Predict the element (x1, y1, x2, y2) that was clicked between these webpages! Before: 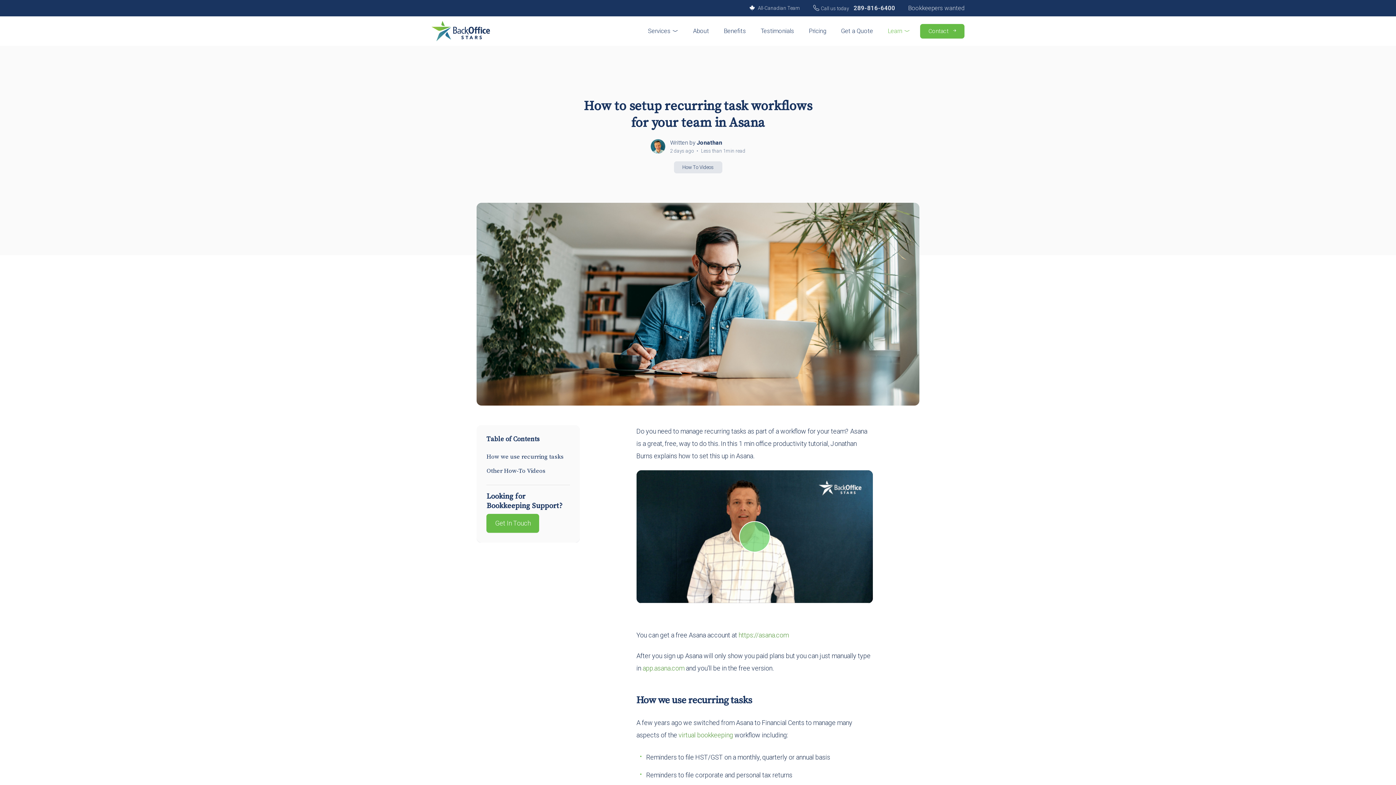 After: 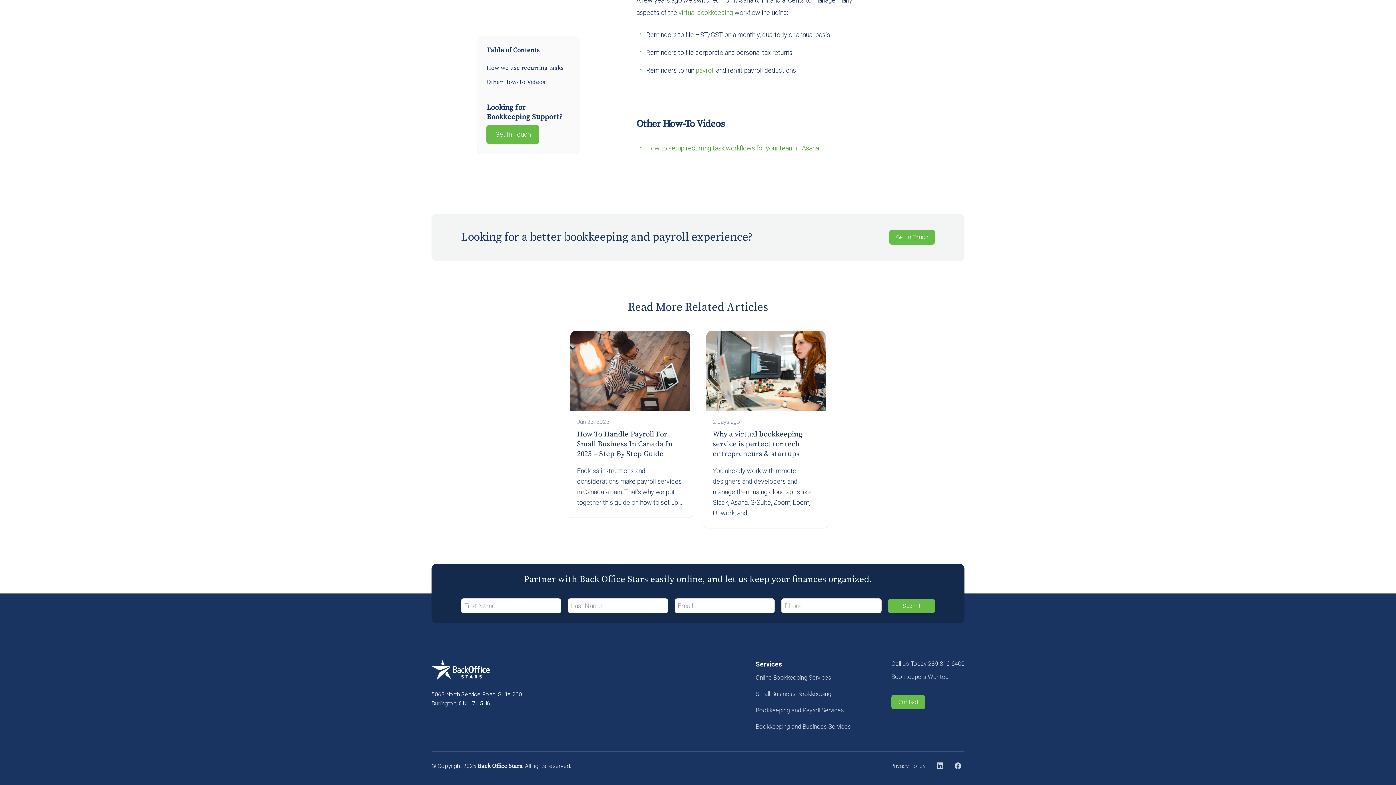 Action: bbox: (486, 464, 570, 478) label: Other How-To Videos